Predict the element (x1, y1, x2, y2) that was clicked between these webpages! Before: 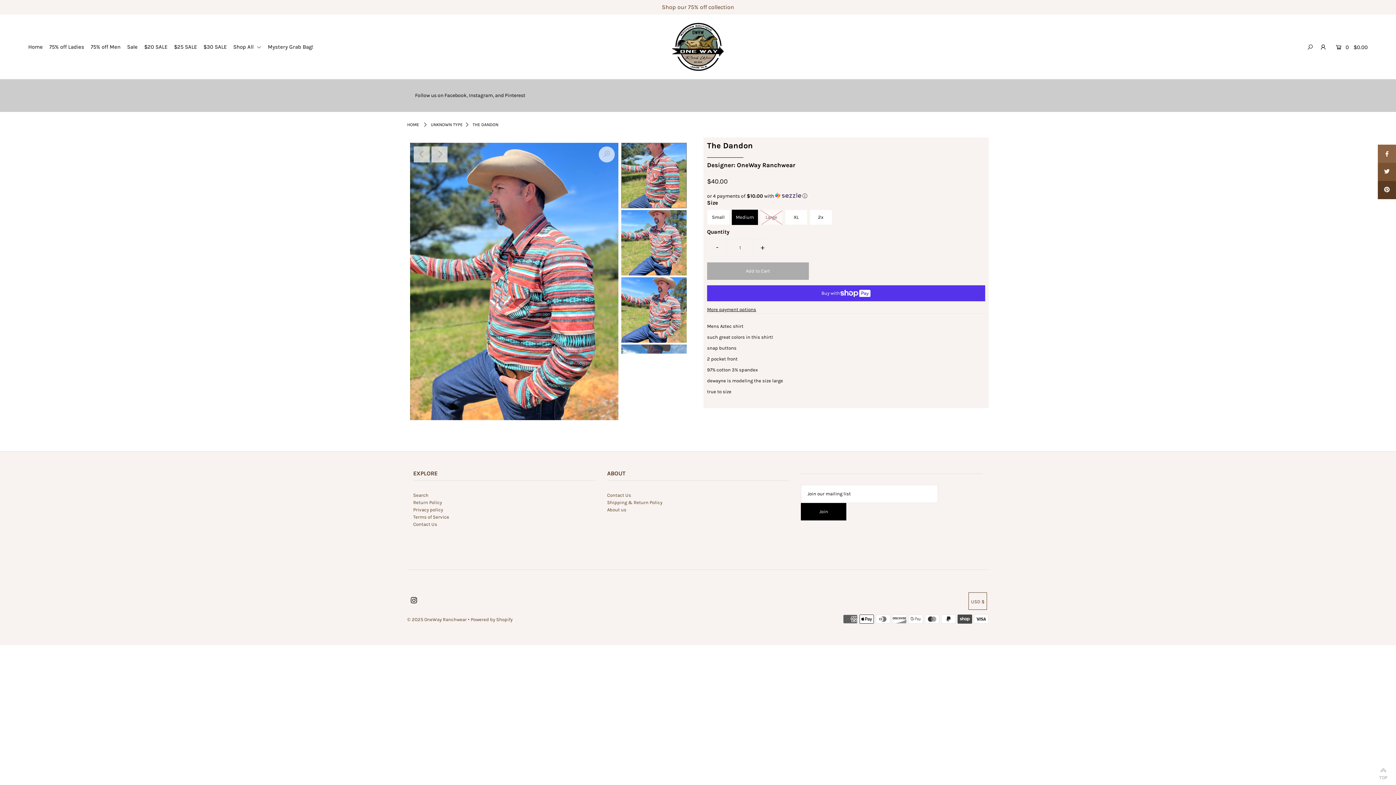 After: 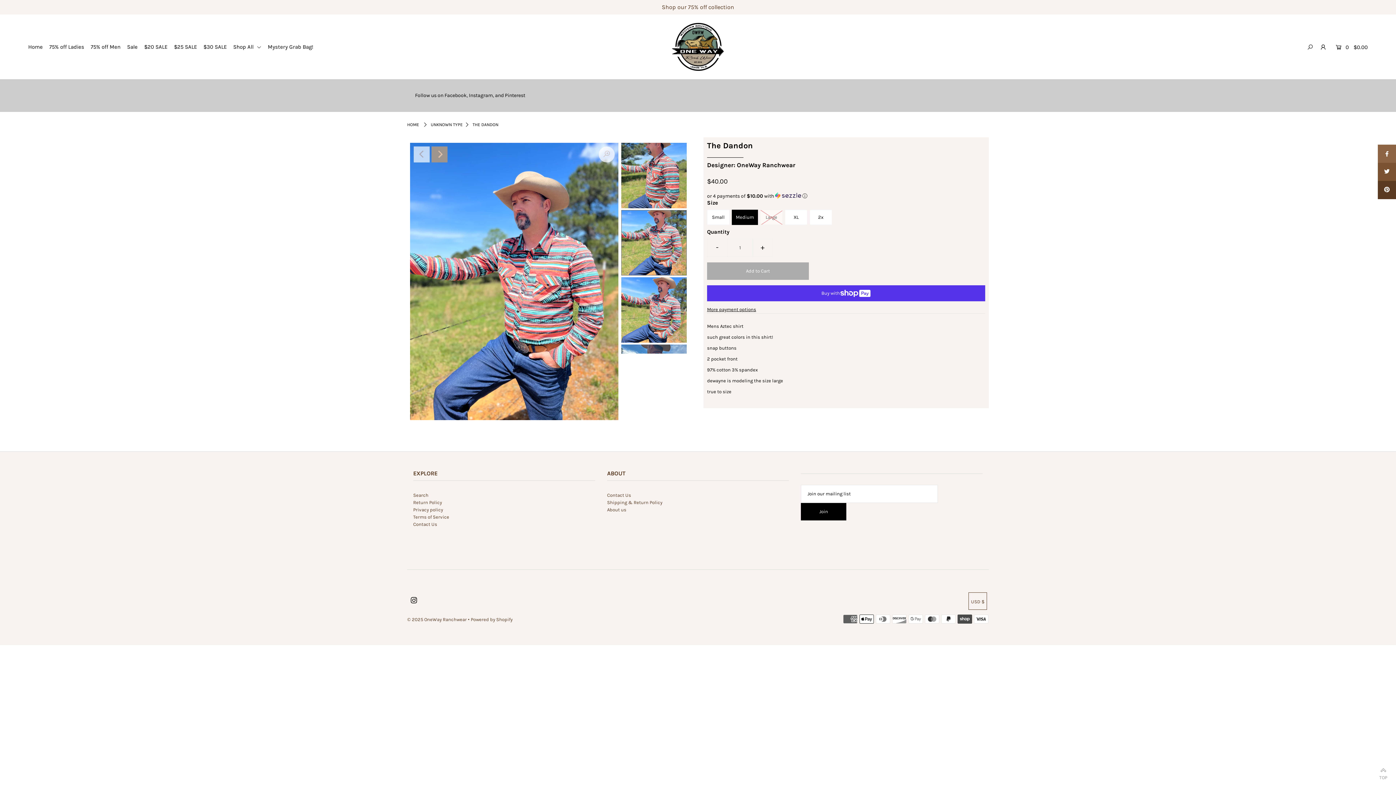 Action: bbox: (431, 146, 447, 162) label: Next